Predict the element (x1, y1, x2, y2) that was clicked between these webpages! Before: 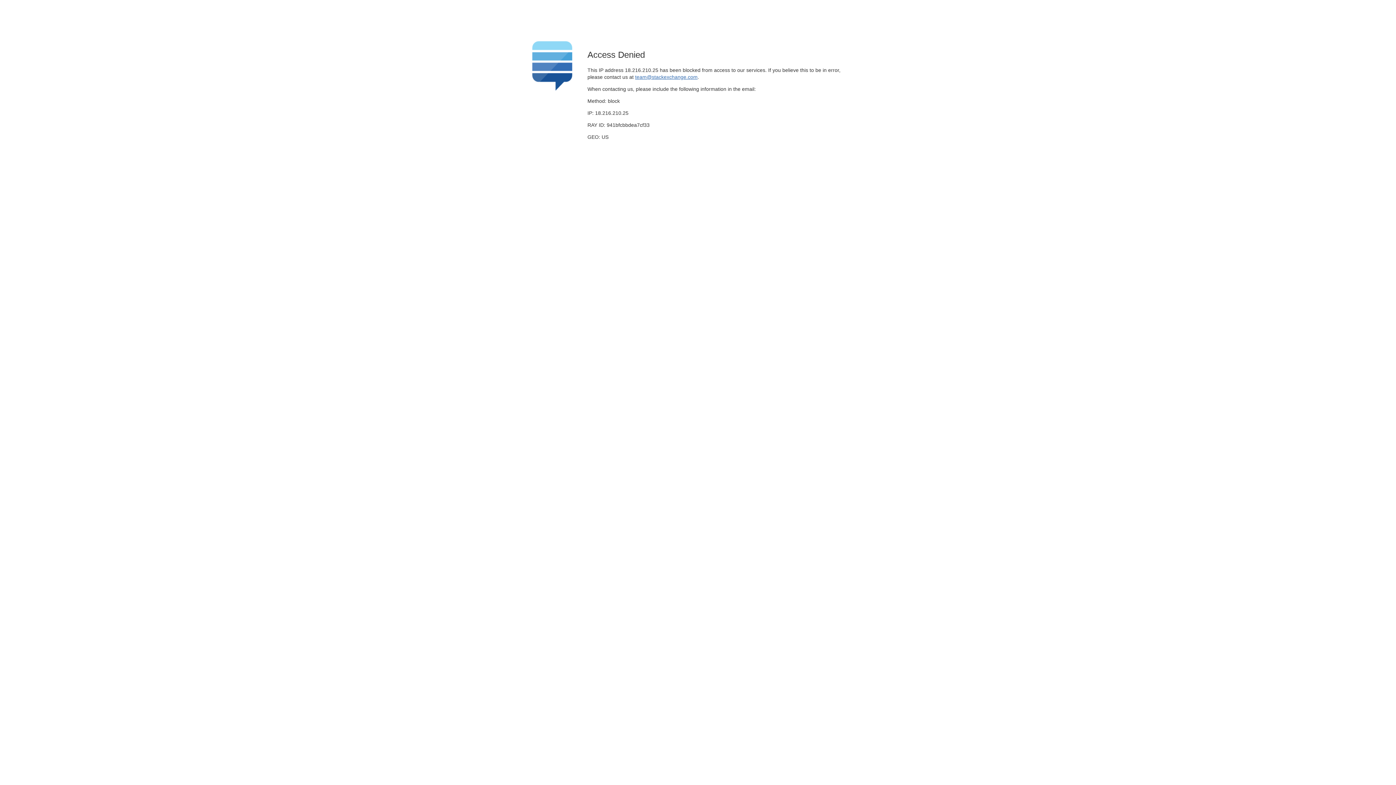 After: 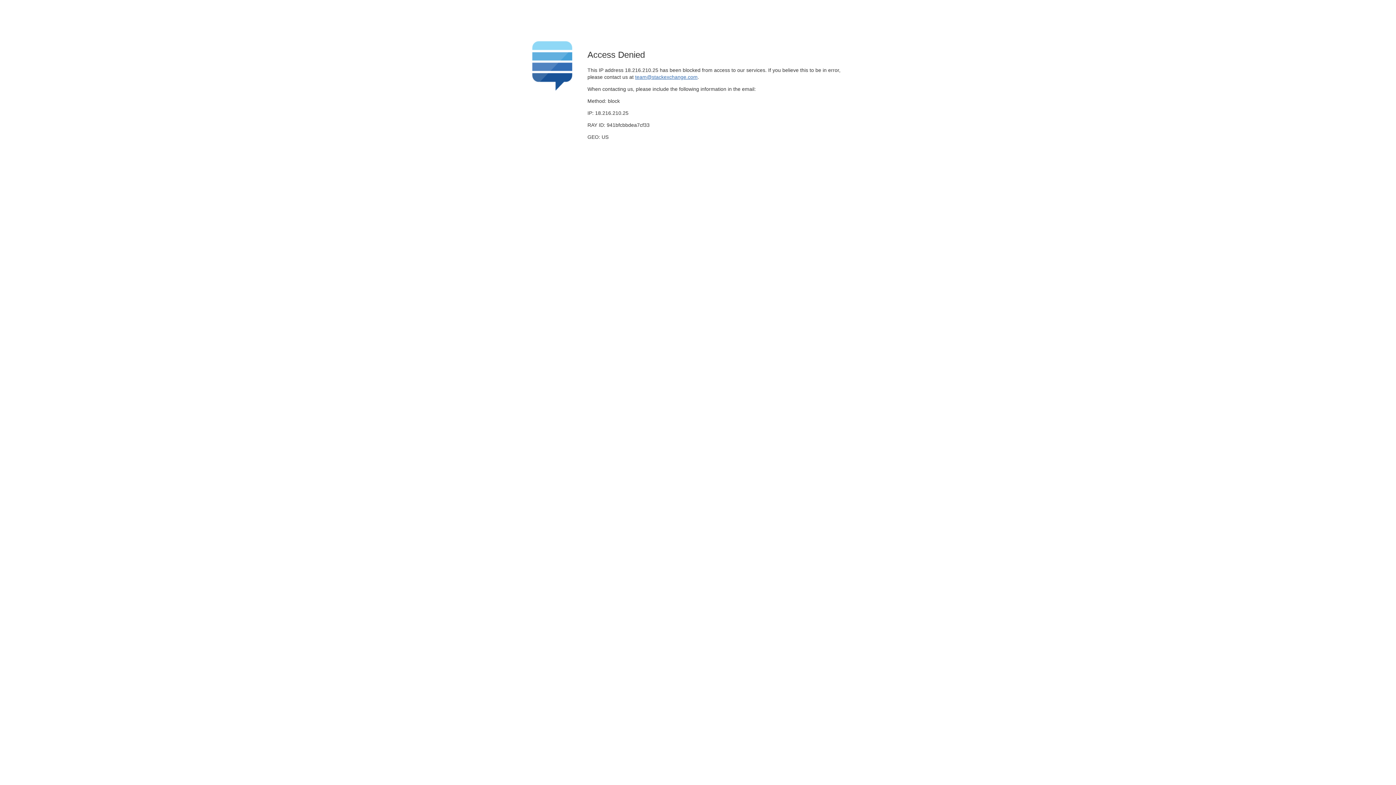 Action: bbox: (635, 74, 697, 79) label: team@stackexchange.com